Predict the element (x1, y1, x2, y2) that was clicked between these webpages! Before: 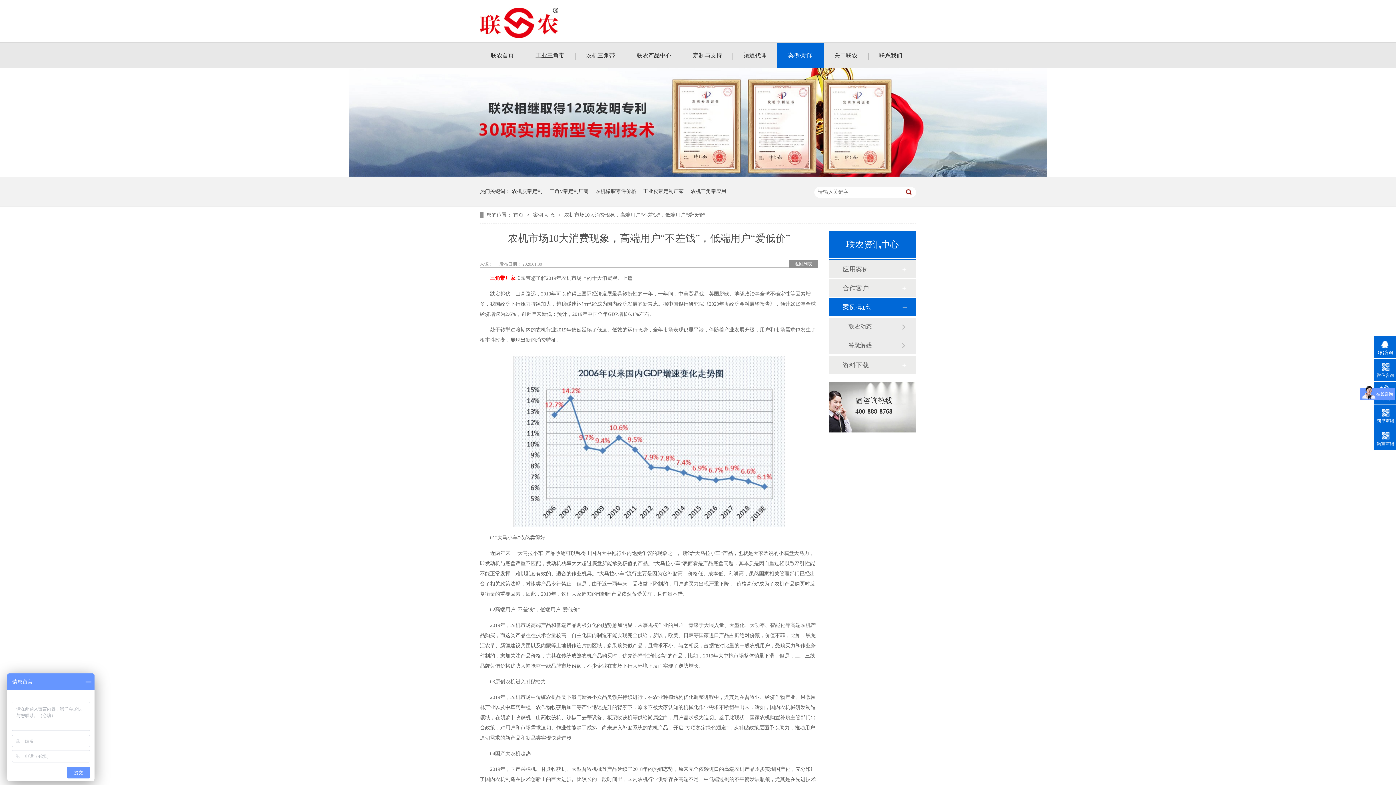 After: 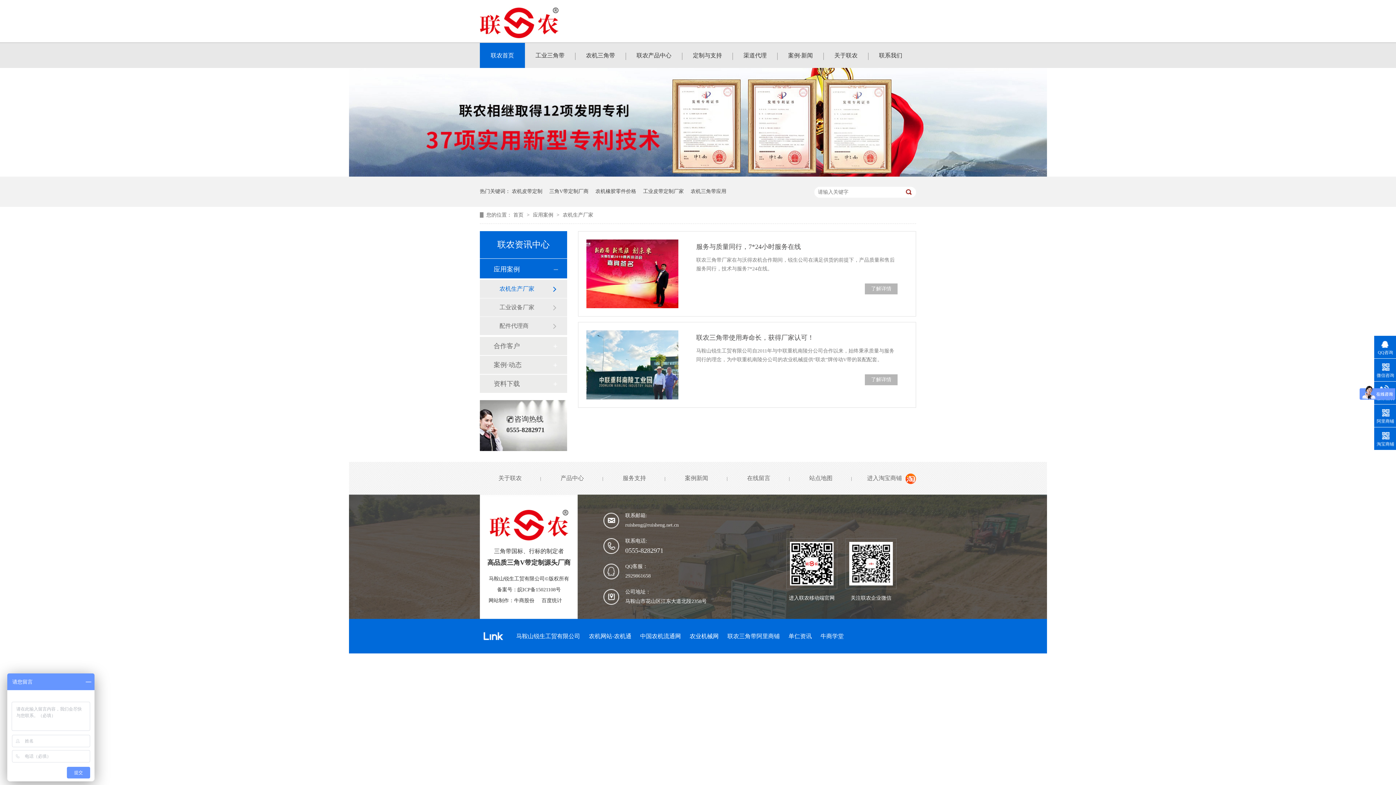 Action: label: 农机三角带应用 bbox: (690, 176, 726, 206)